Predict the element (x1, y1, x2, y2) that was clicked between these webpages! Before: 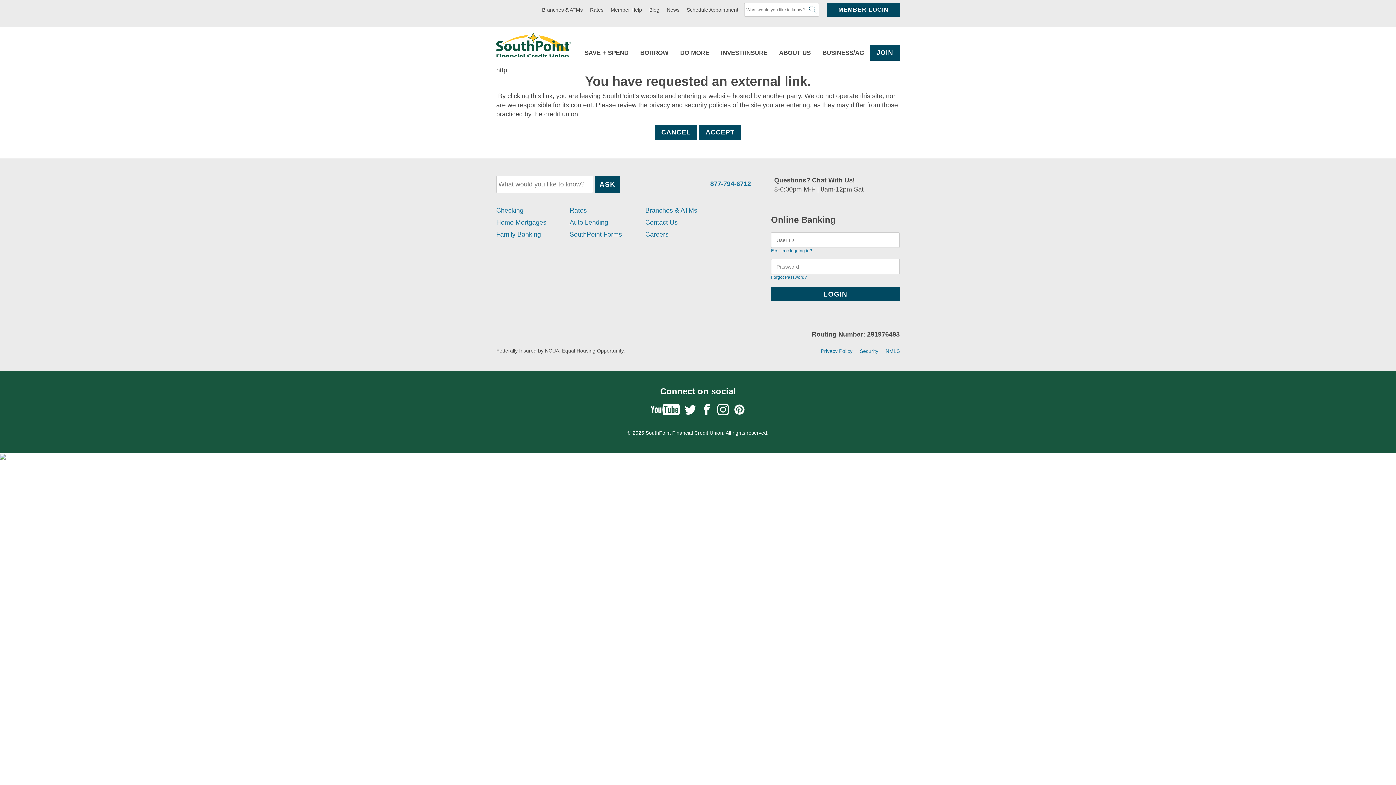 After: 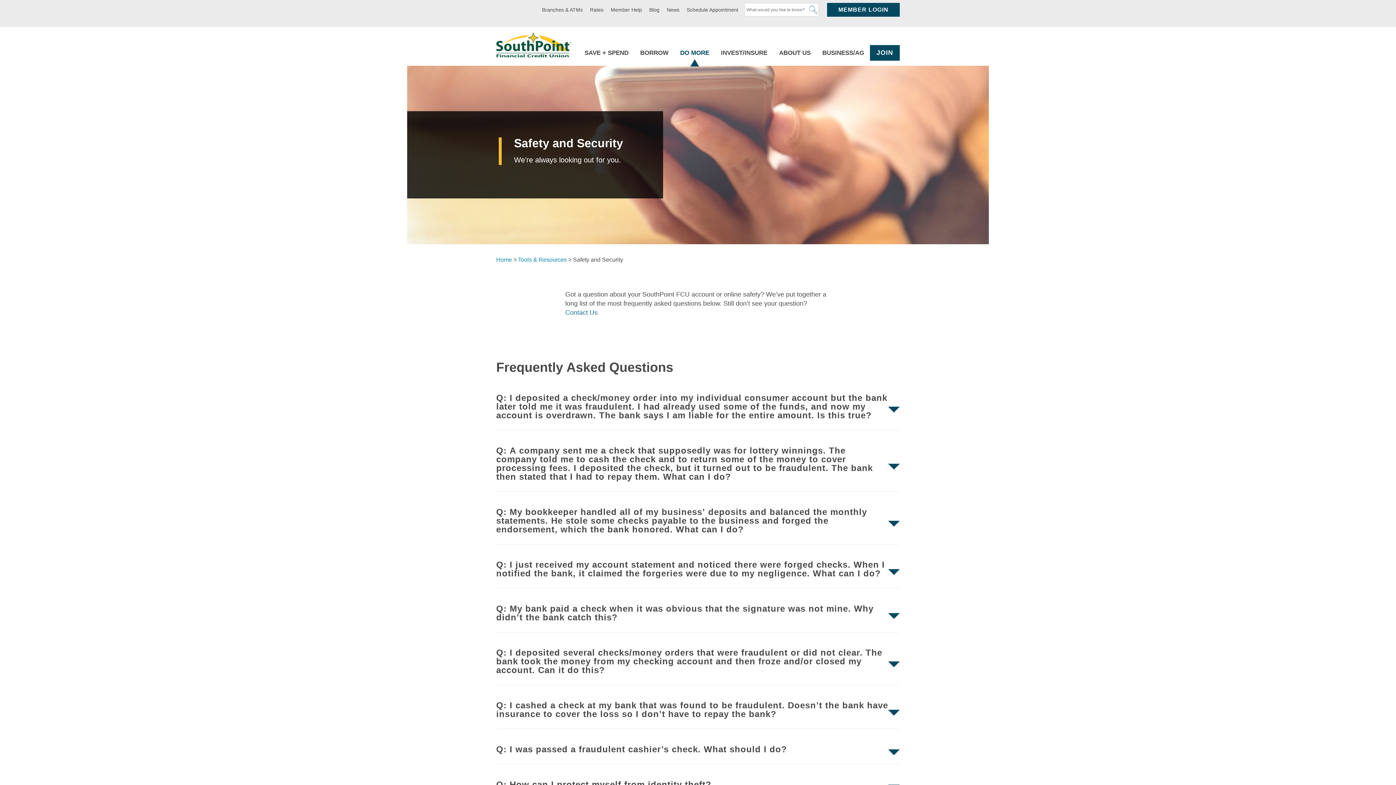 Action: bbox: (860, 348, 878, 354) label: Security